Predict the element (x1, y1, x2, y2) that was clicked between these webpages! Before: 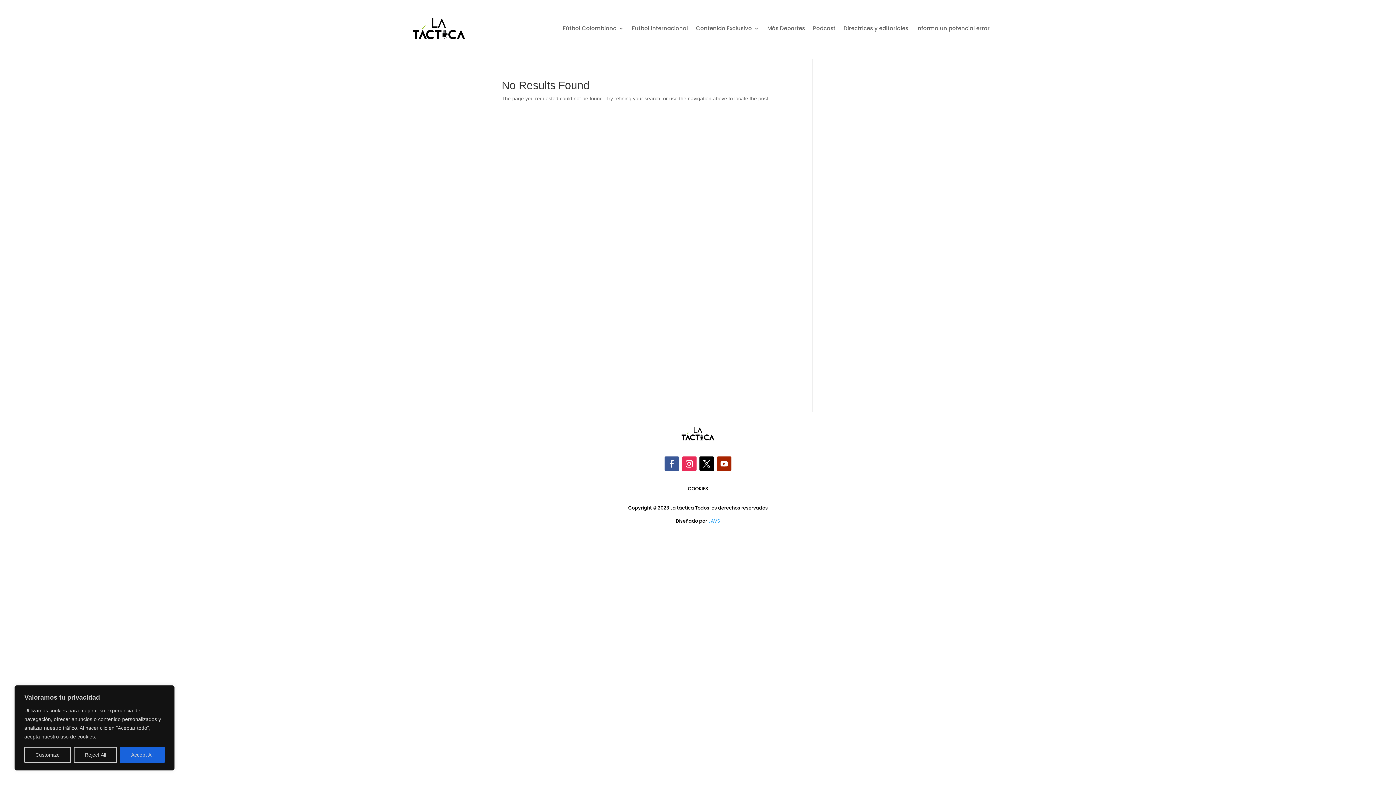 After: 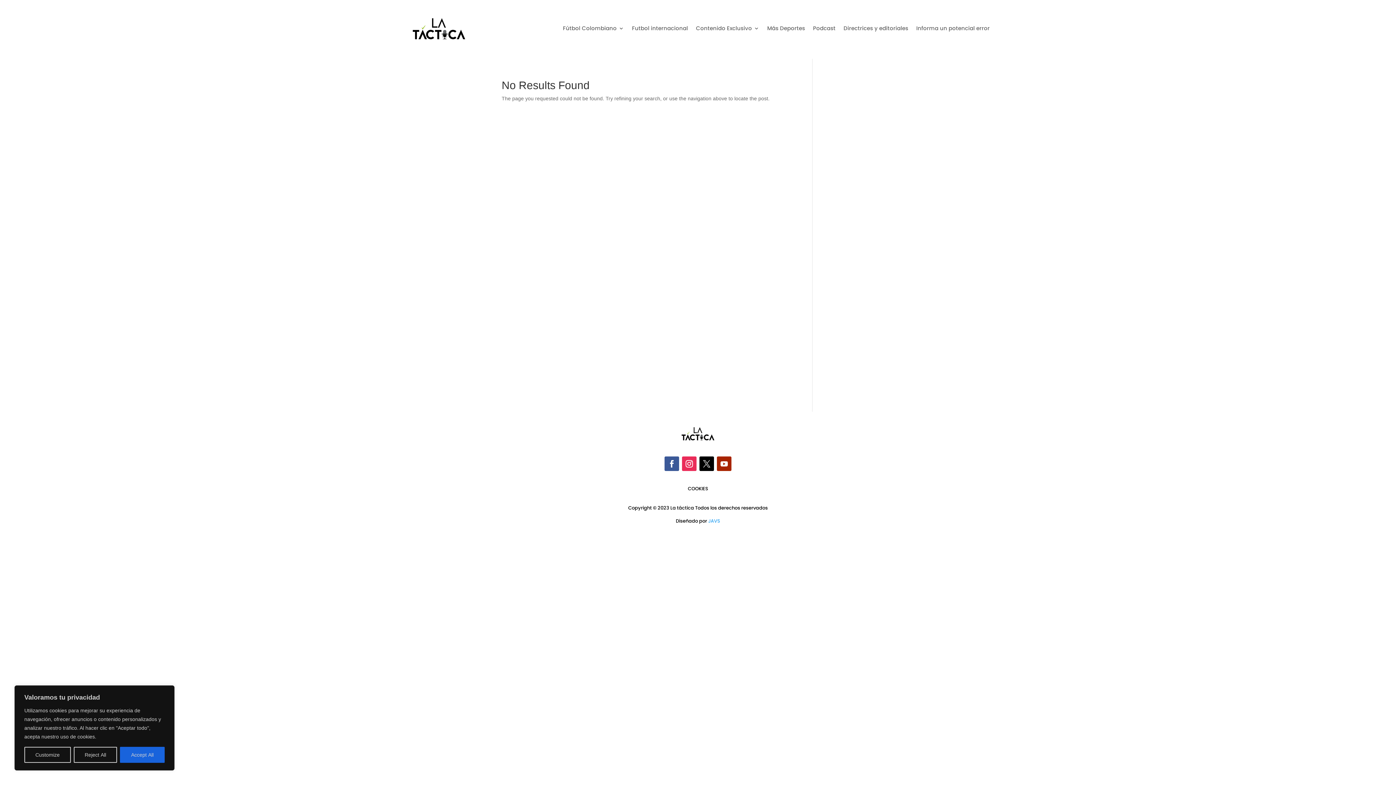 Action: bbox: (699, 456, 714, 471)